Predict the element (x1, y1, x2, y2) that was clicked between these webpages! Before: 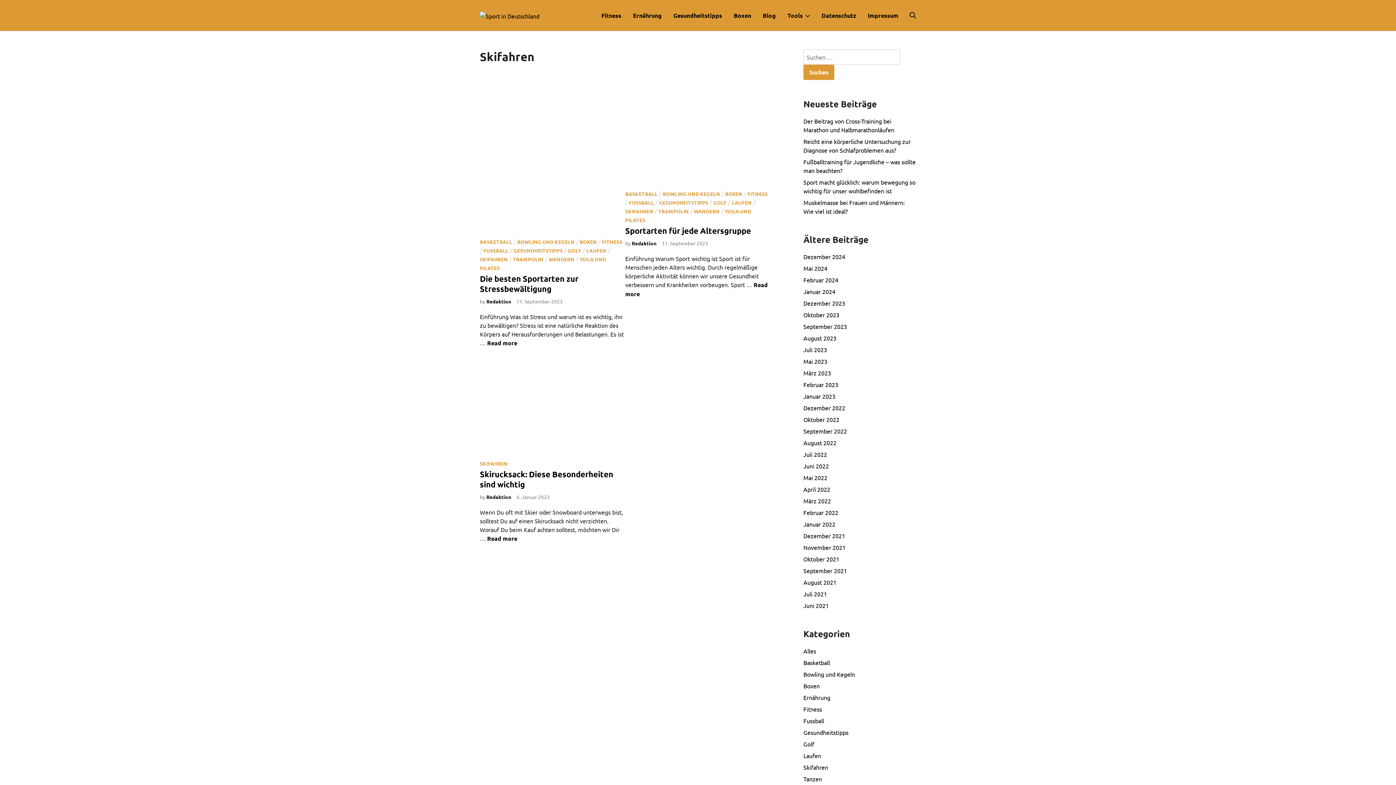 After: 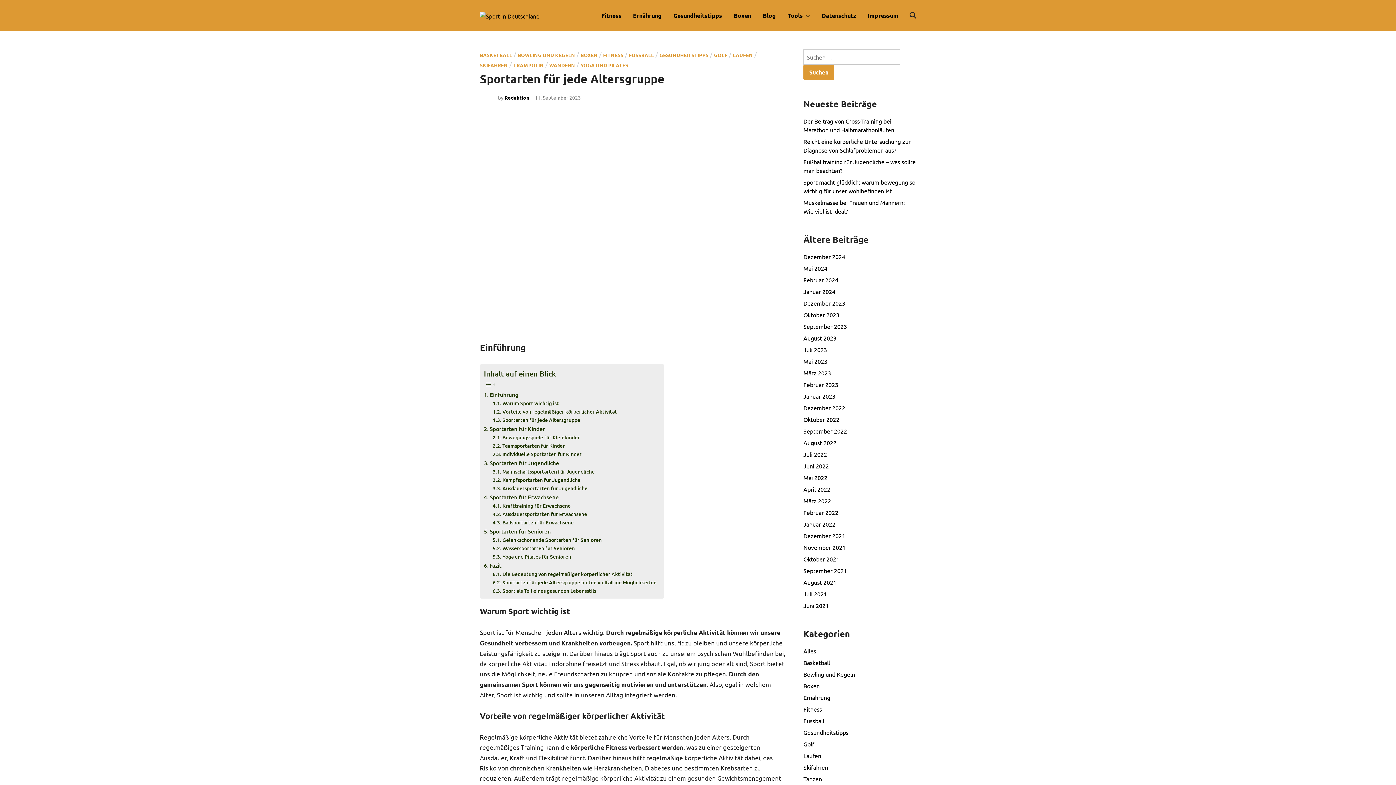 Action: bbox: (625, 130, 770, 137)